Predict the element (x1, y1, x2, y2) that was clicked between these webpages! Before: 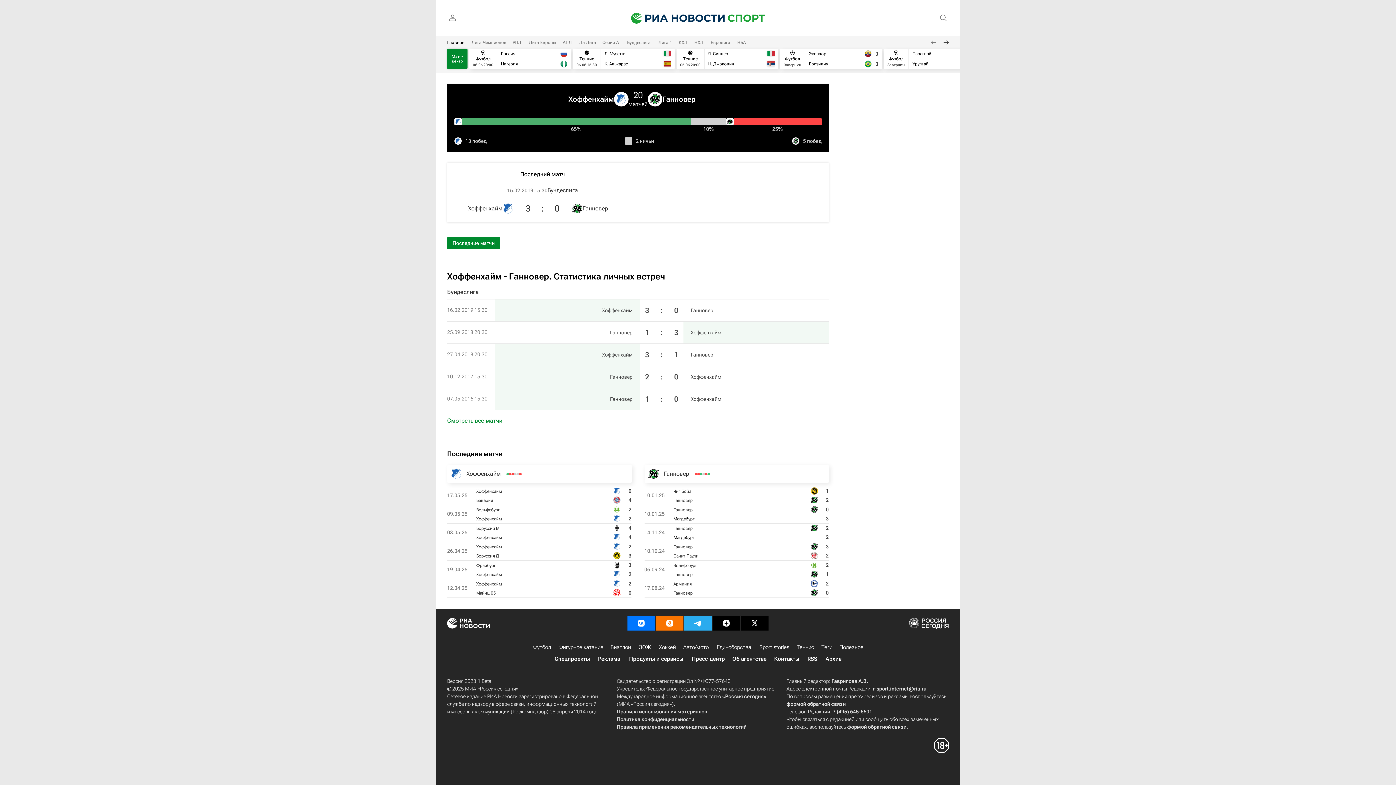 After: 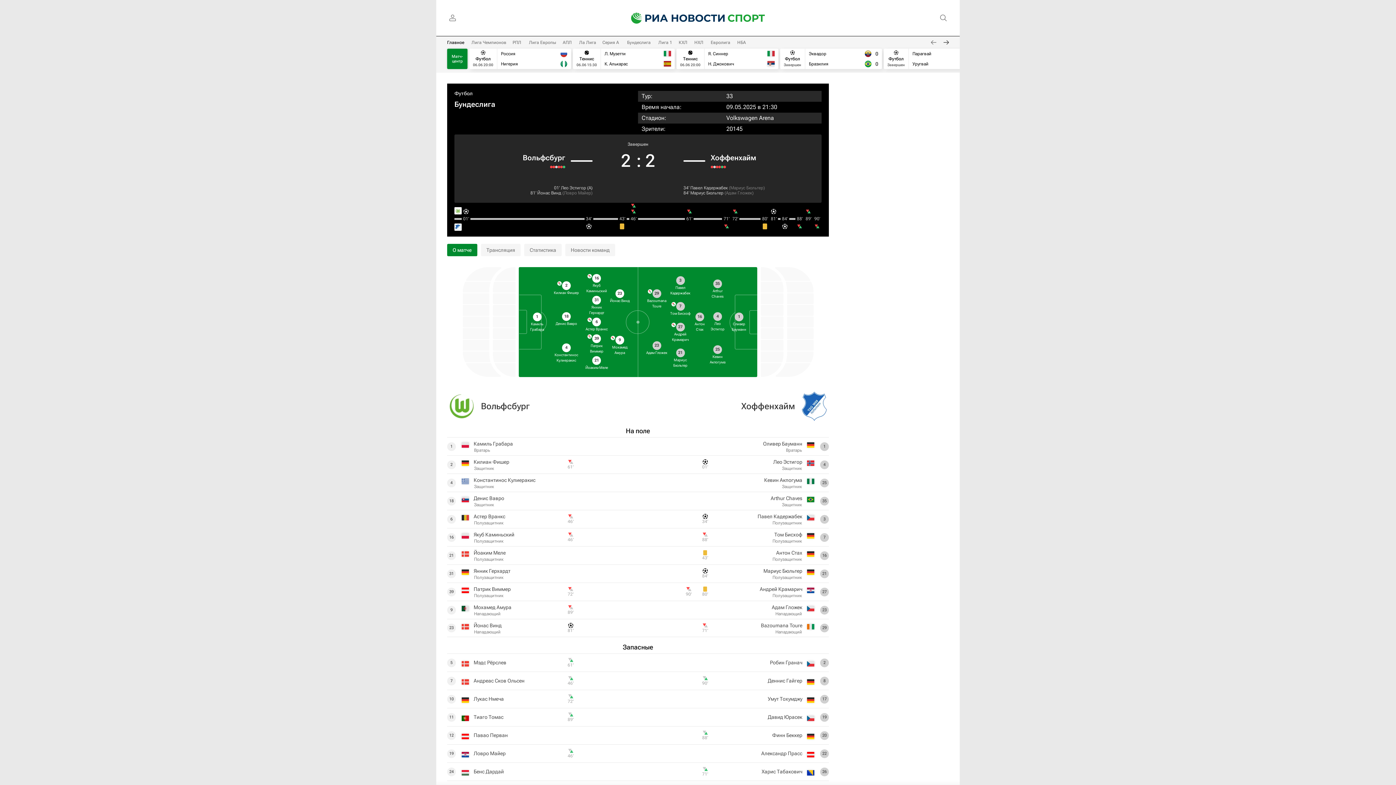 Action: bbox: (447, 505, 631, 524)